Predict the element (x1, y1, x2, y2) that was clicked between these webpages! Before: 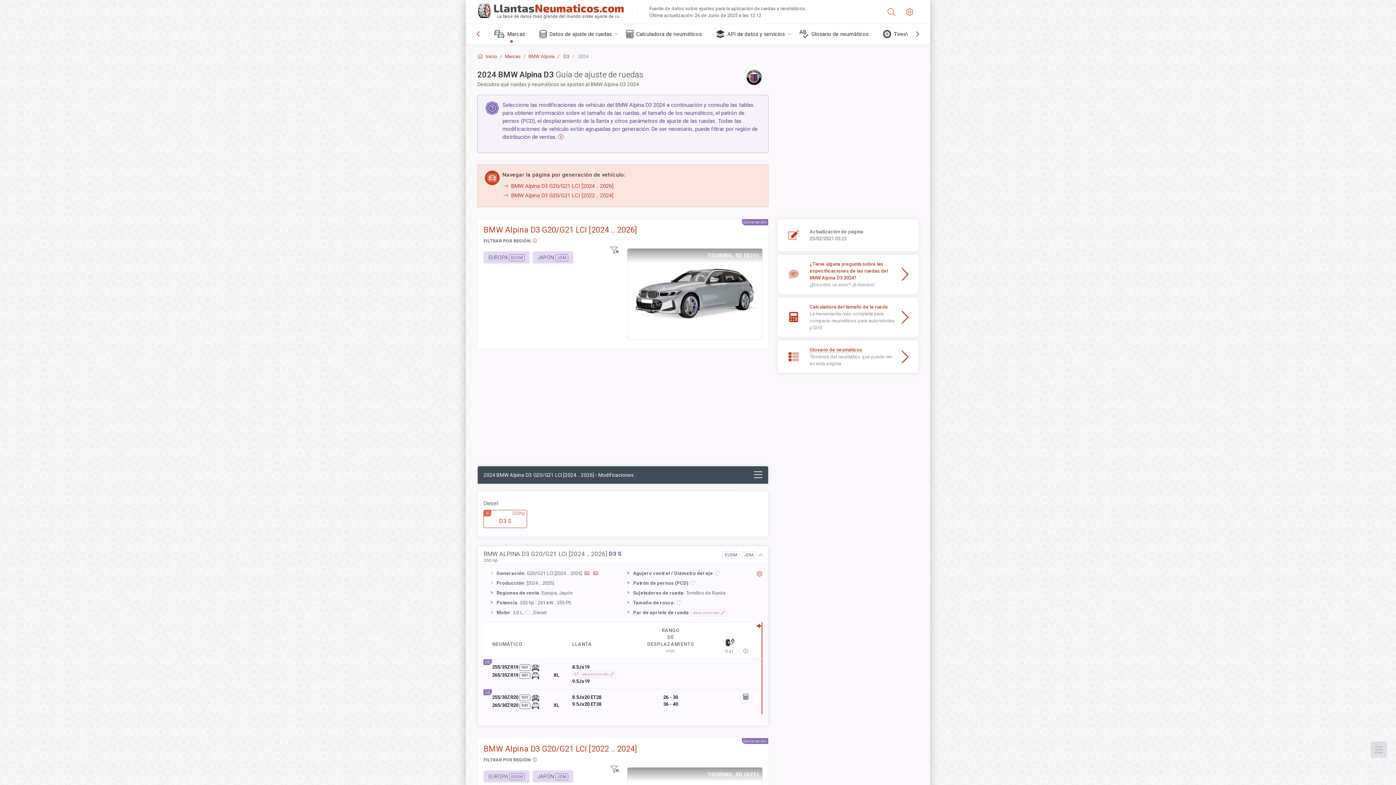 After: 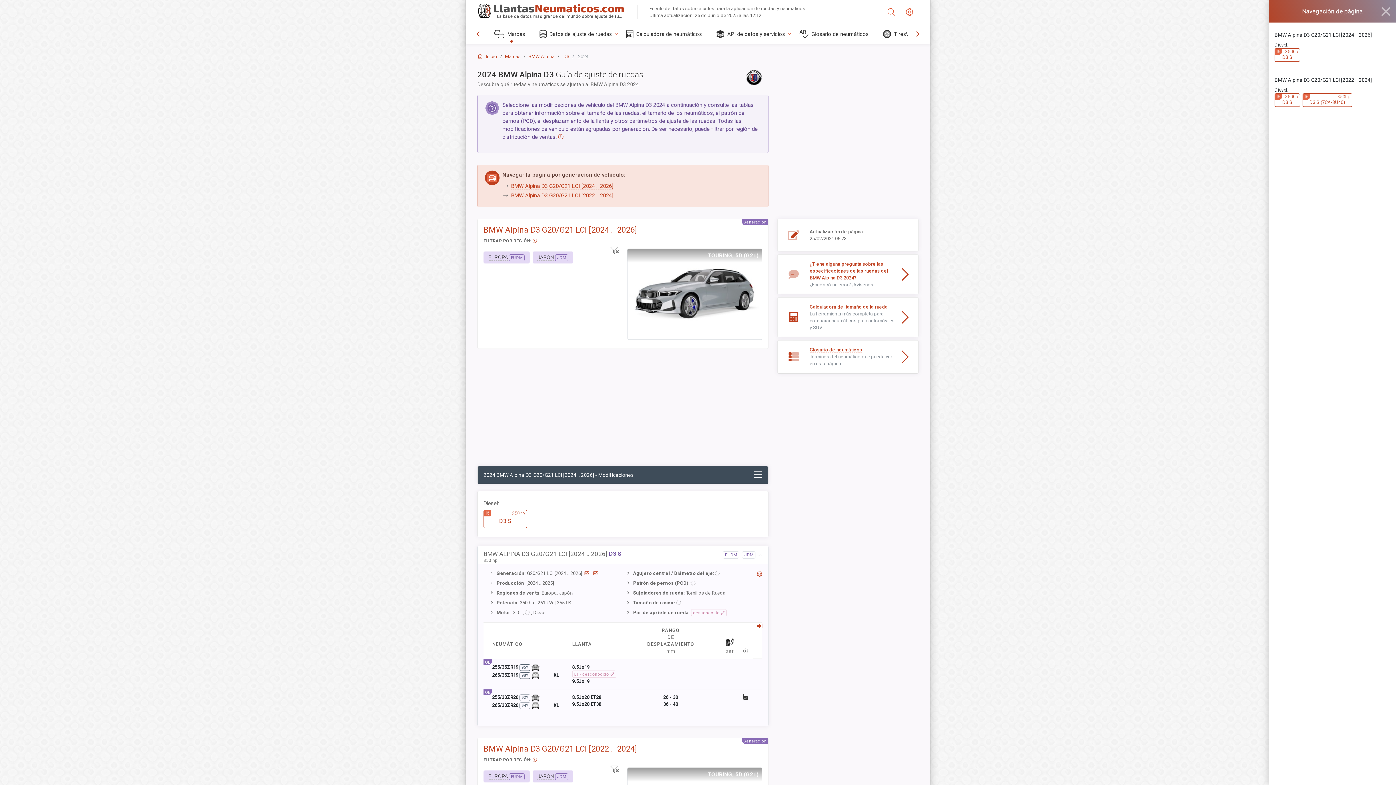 Action: bbox: (1370, 741, 1387, 758)